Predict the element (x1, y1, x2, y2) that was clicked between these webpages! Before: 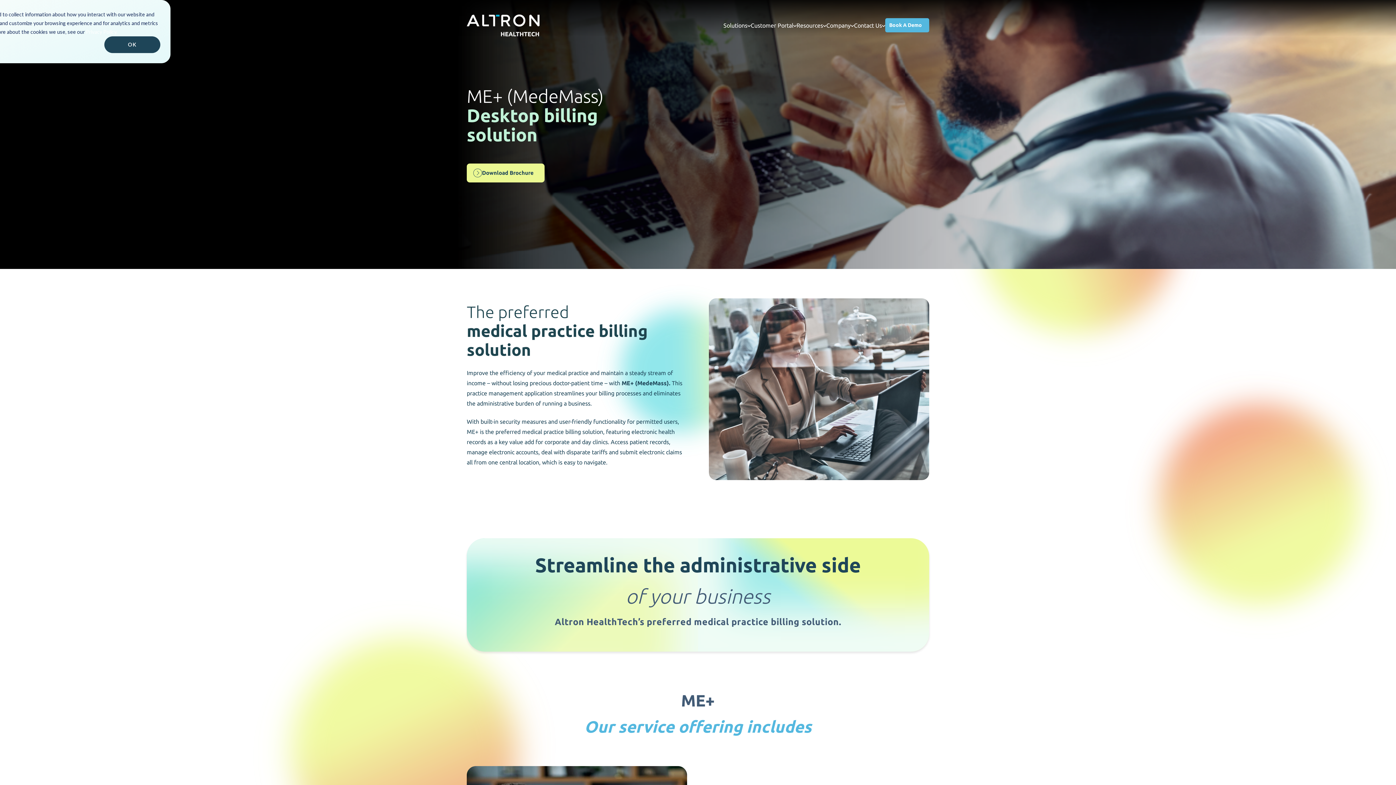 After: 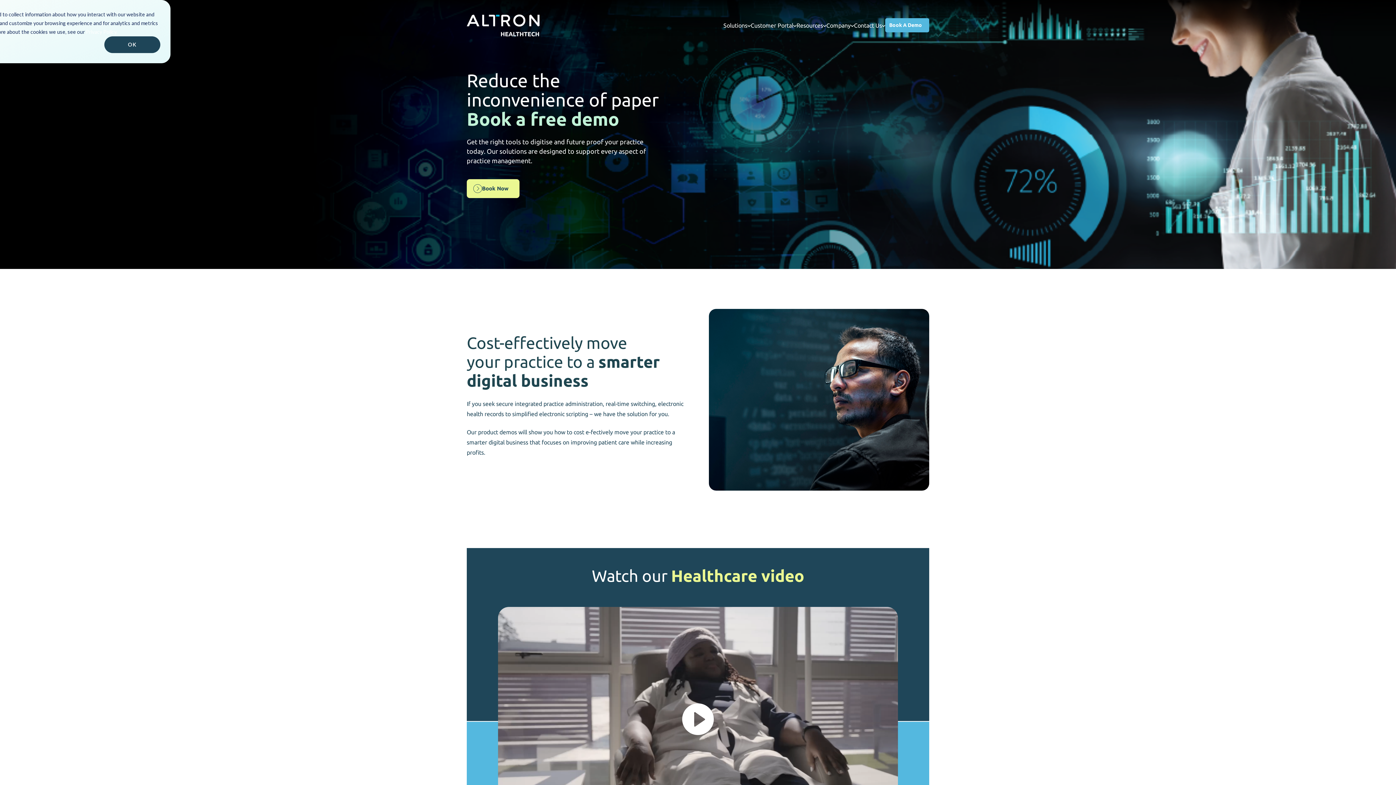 Action: label: Book A Demo bbox: (885, 18, 929, 32)